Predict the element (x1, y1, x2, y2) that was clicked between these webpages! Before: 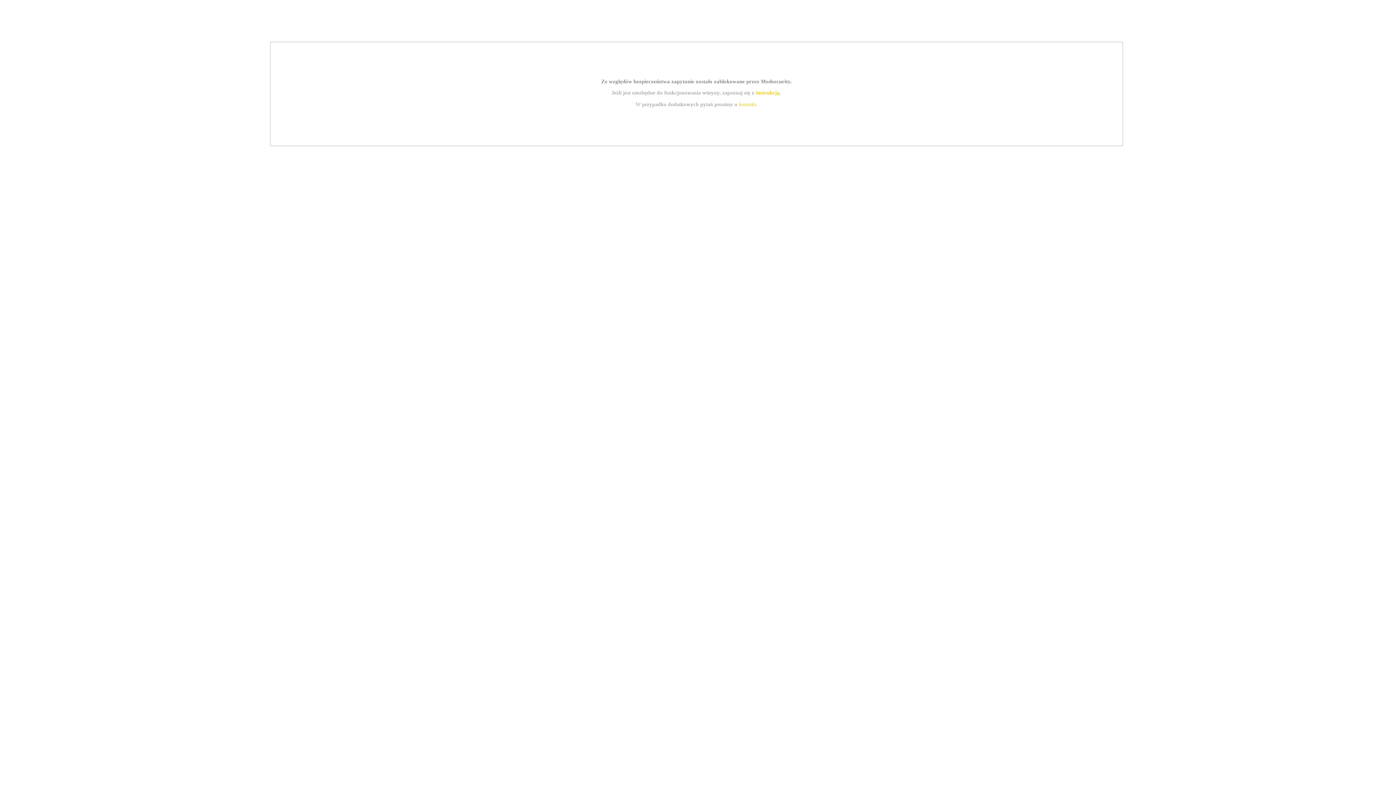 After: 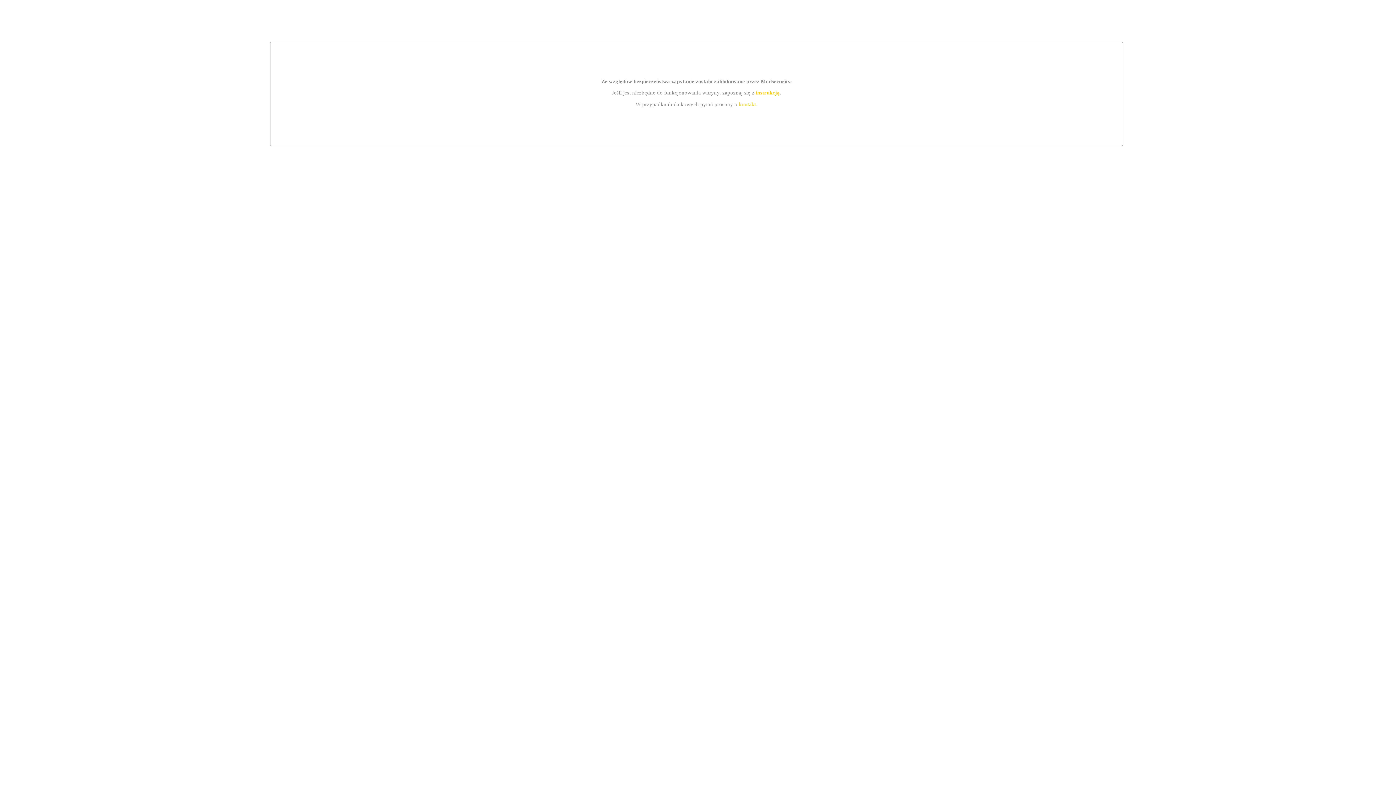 Action: label: kontakt bbox: (739, 101, 756, 107)